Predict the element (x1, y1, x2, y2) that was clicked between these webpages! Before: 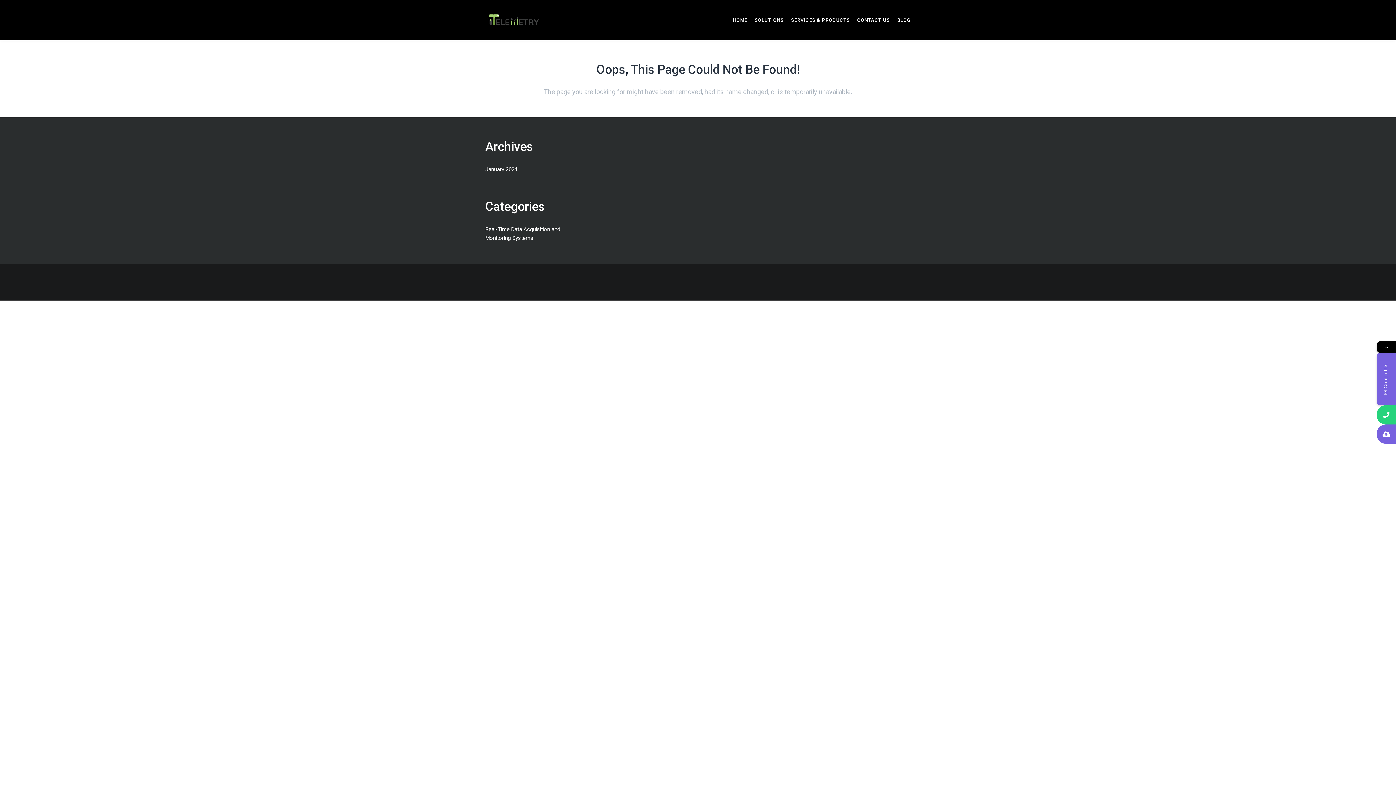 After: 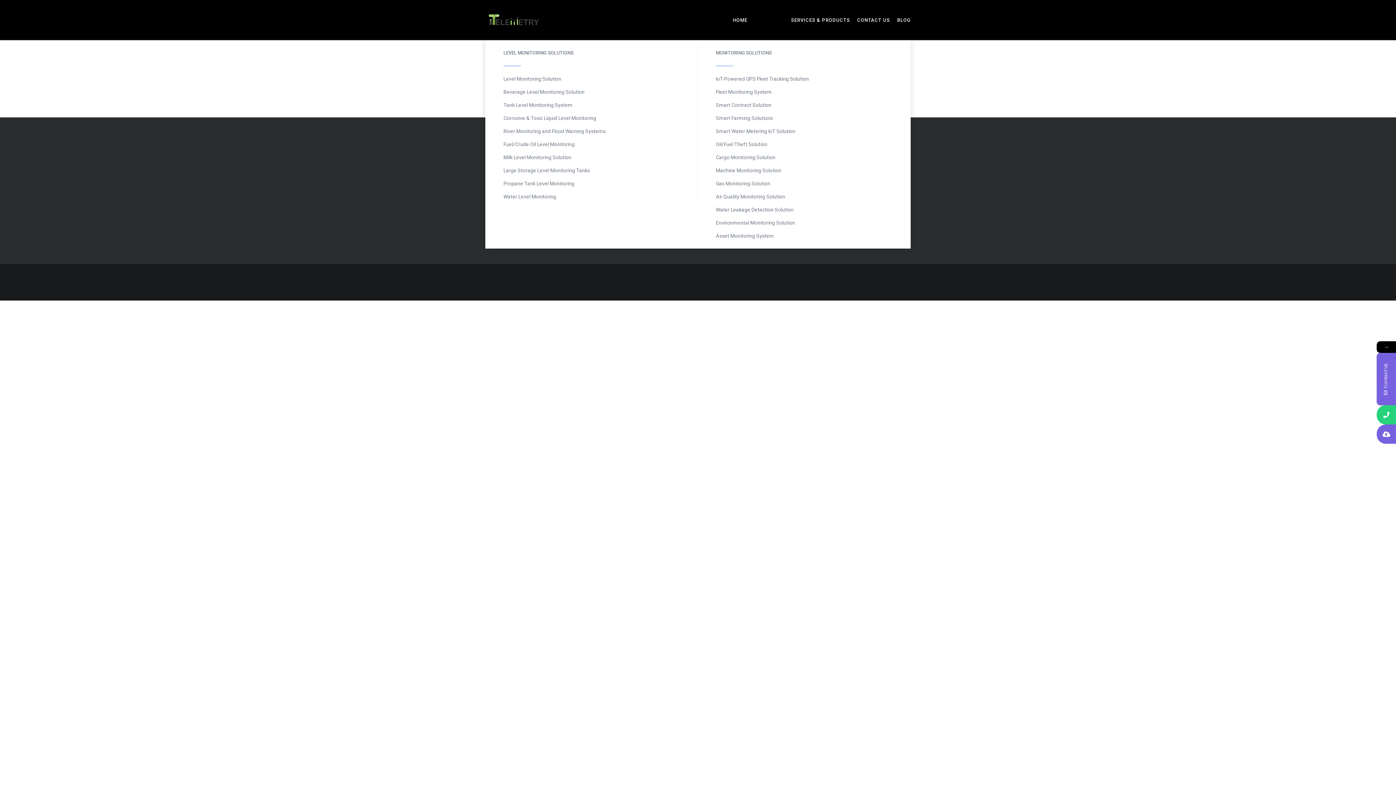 Action: bbox: (751, 0, 787, 40) label: SOLUTIONS